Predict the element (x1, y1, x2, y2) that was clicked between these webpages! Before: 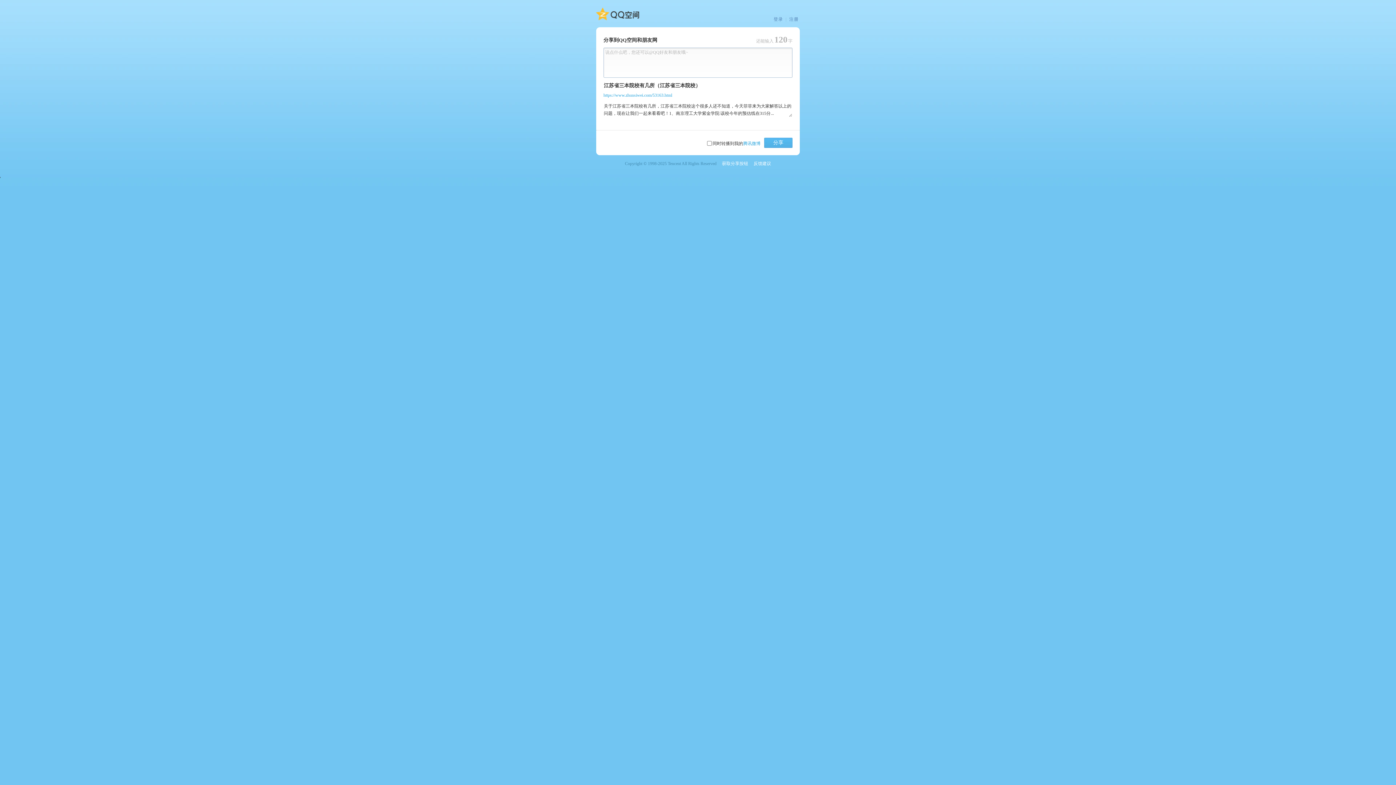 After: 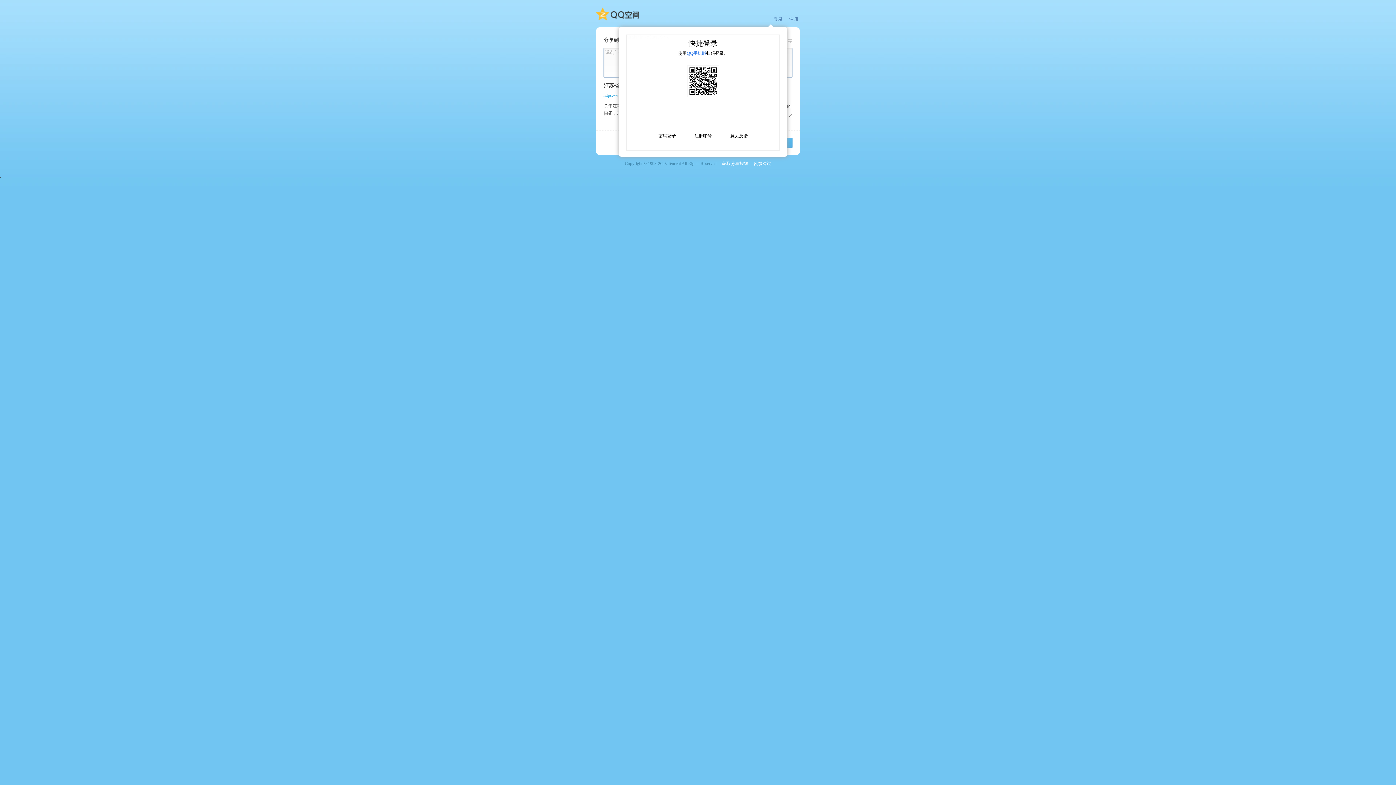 Action: label: 分享 bbox: (764, 137, 792, 148)